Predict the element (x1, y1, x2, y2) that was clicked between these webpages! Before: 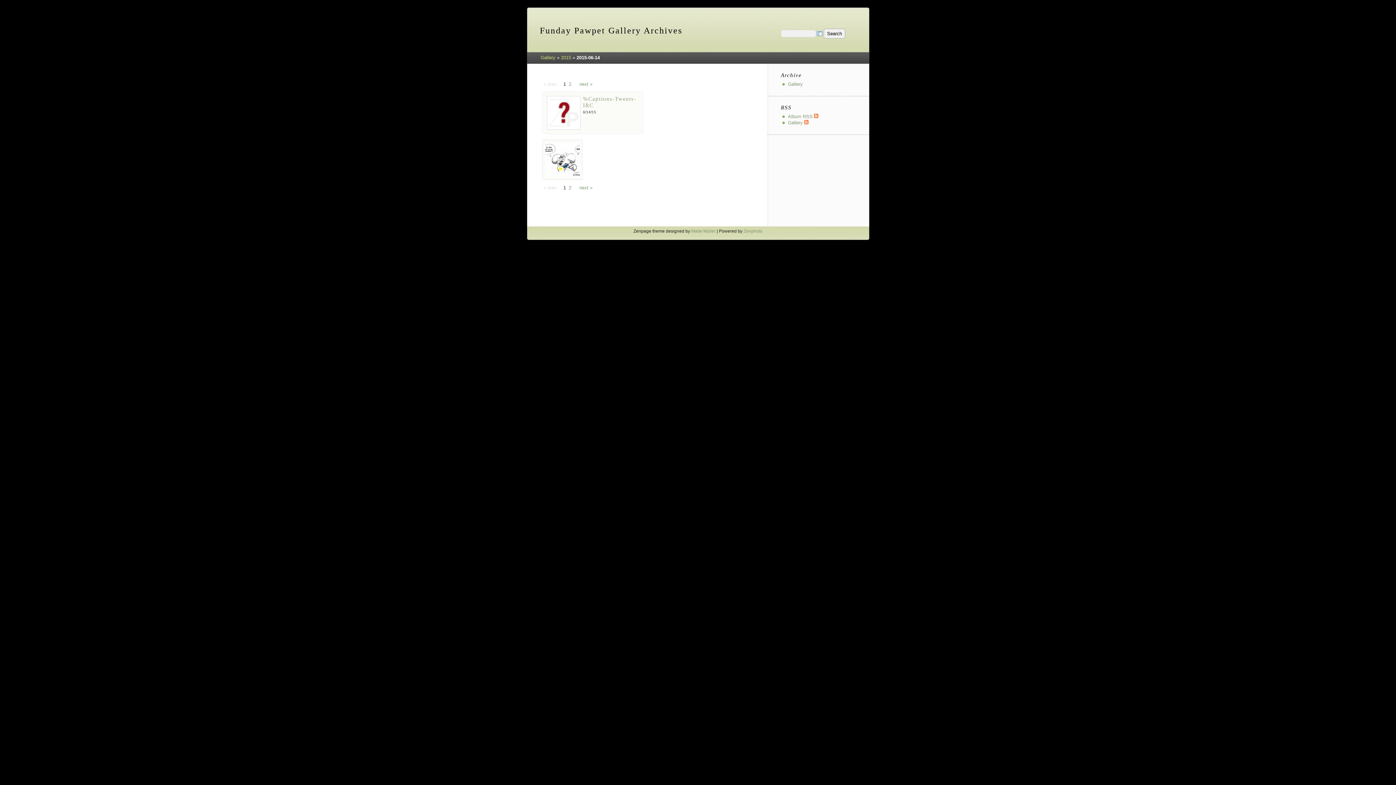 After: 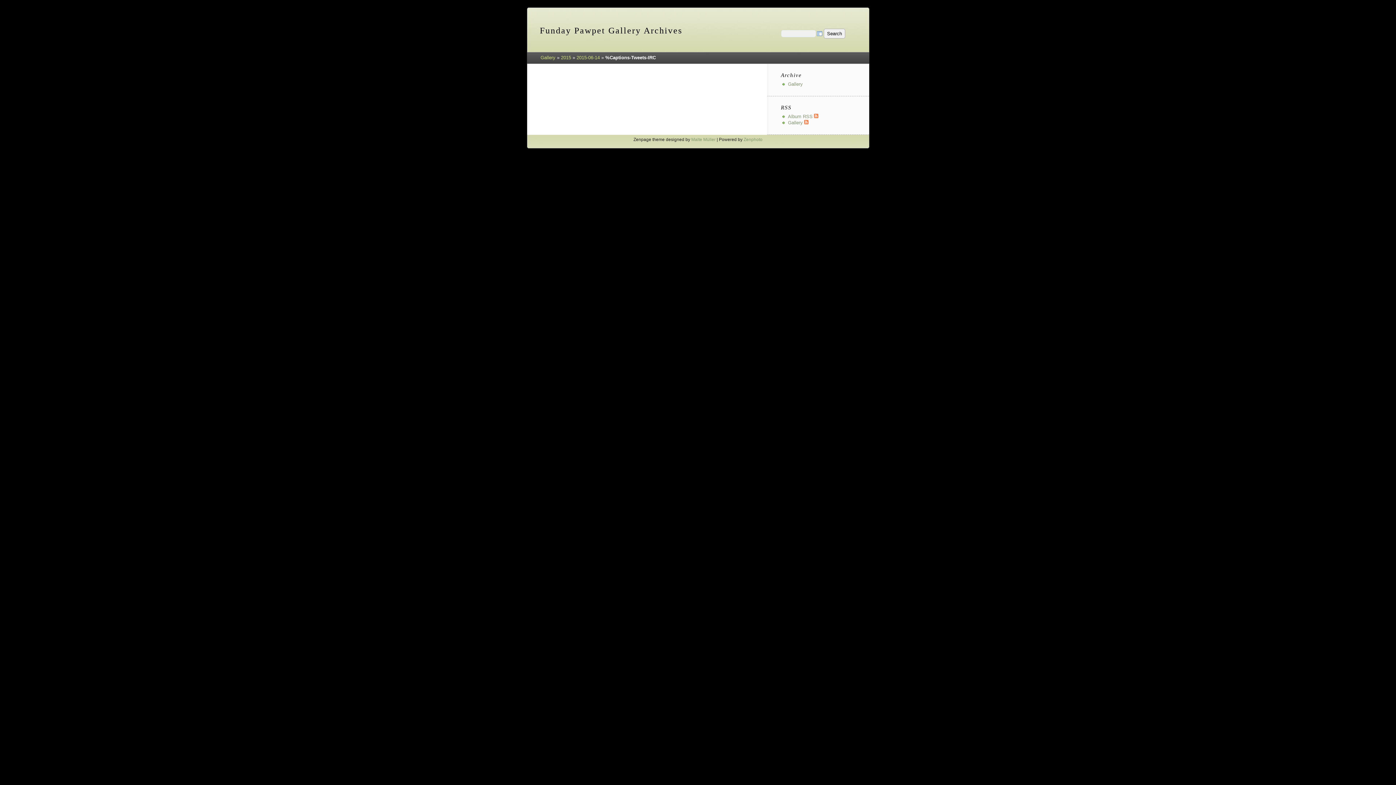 Action: bbox: (546, 126, 581, 130)